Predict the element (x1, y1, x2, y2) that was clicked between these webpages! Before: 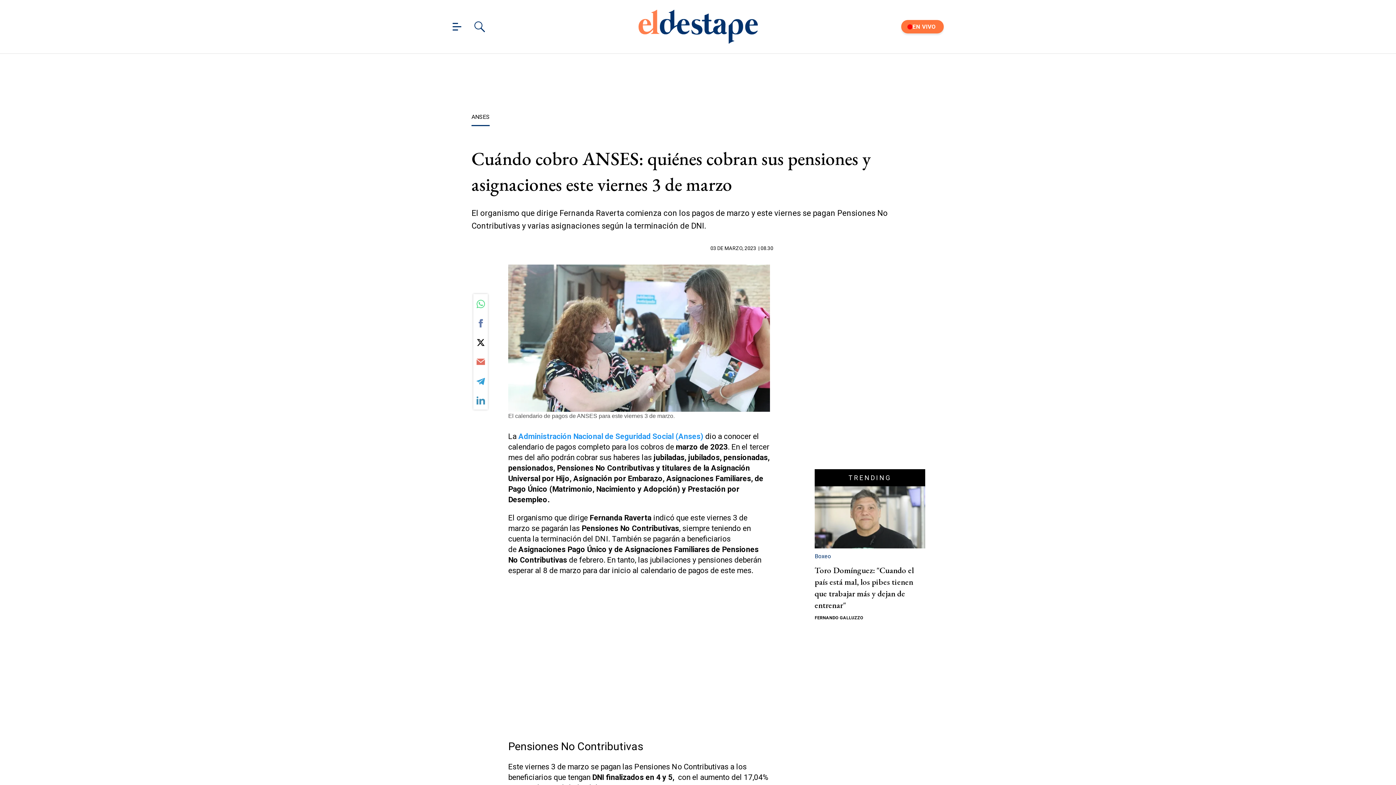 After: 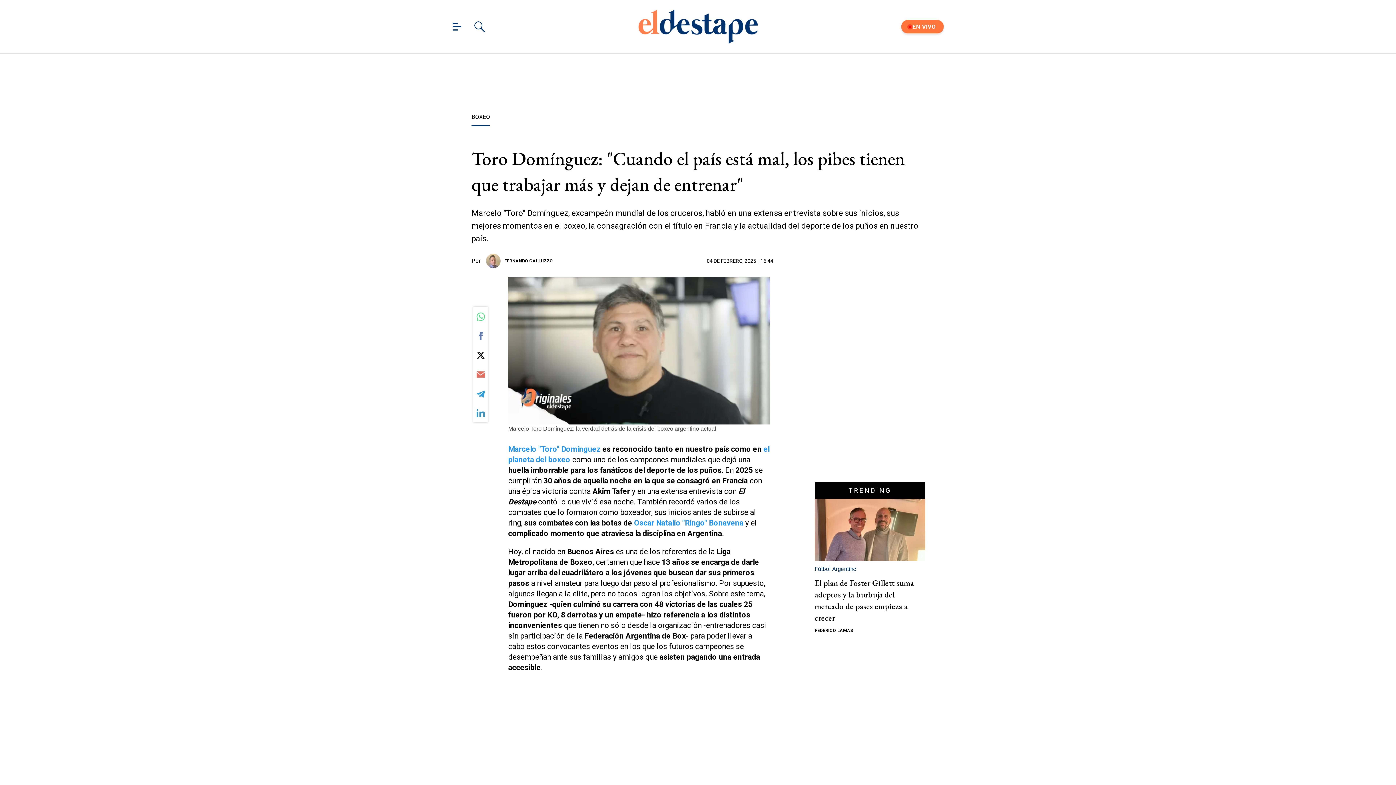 Action: bbox: (814, 565, 914, 610) label: Toro Domínguez: "Cuando el país está mal, los pibes tienen que trabajar más y dejan de entrenar"